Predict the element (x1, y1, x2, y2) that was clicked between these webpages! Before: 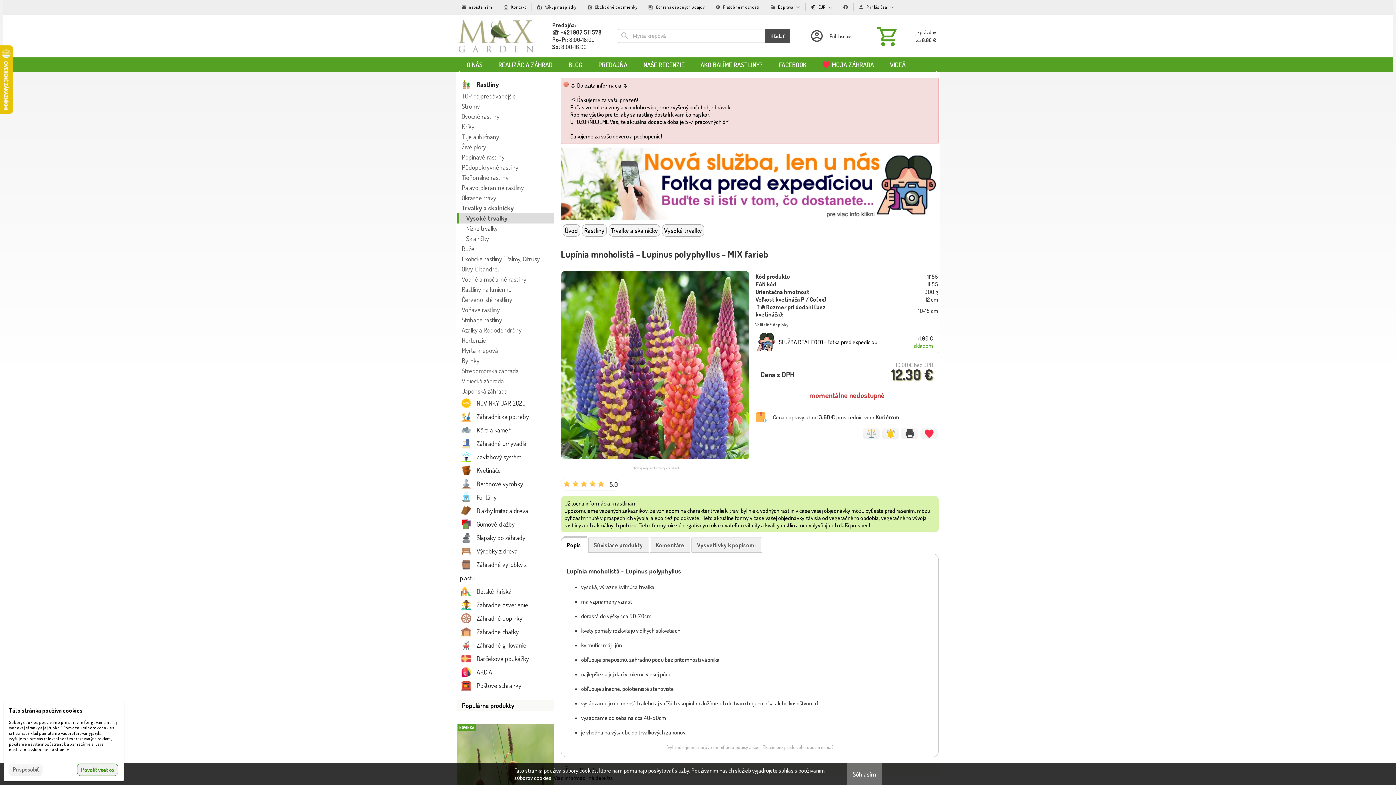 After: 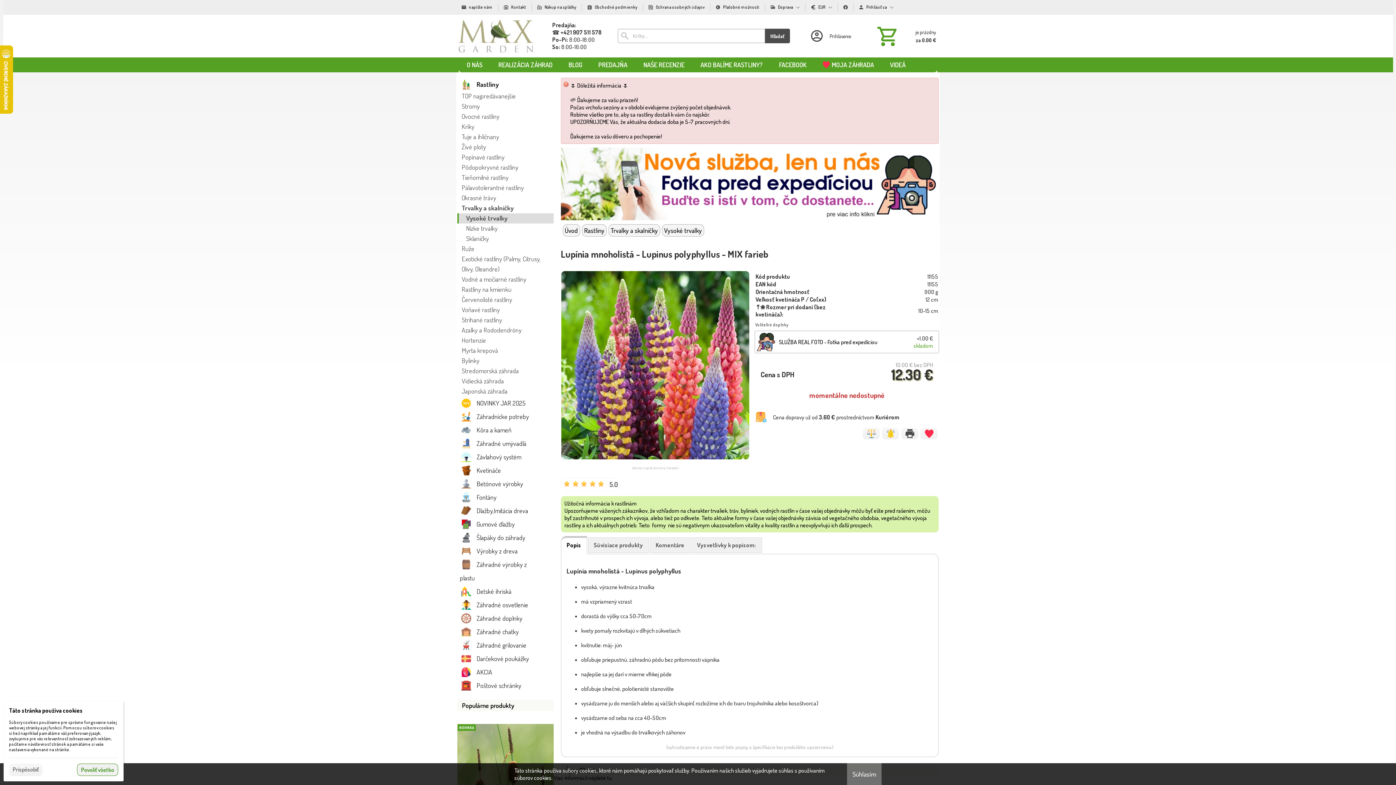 Action: label: Popis bbox: (560, 536, 587, 554)